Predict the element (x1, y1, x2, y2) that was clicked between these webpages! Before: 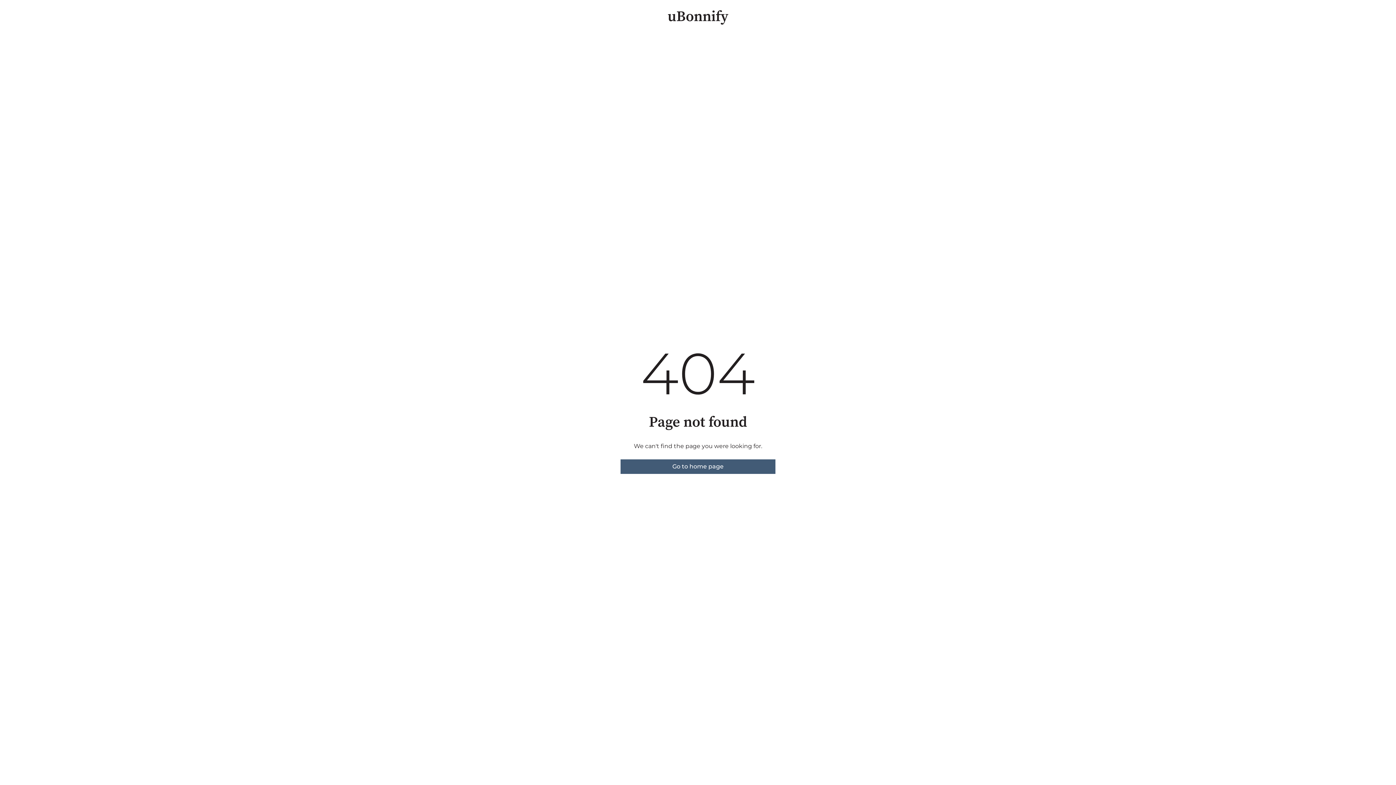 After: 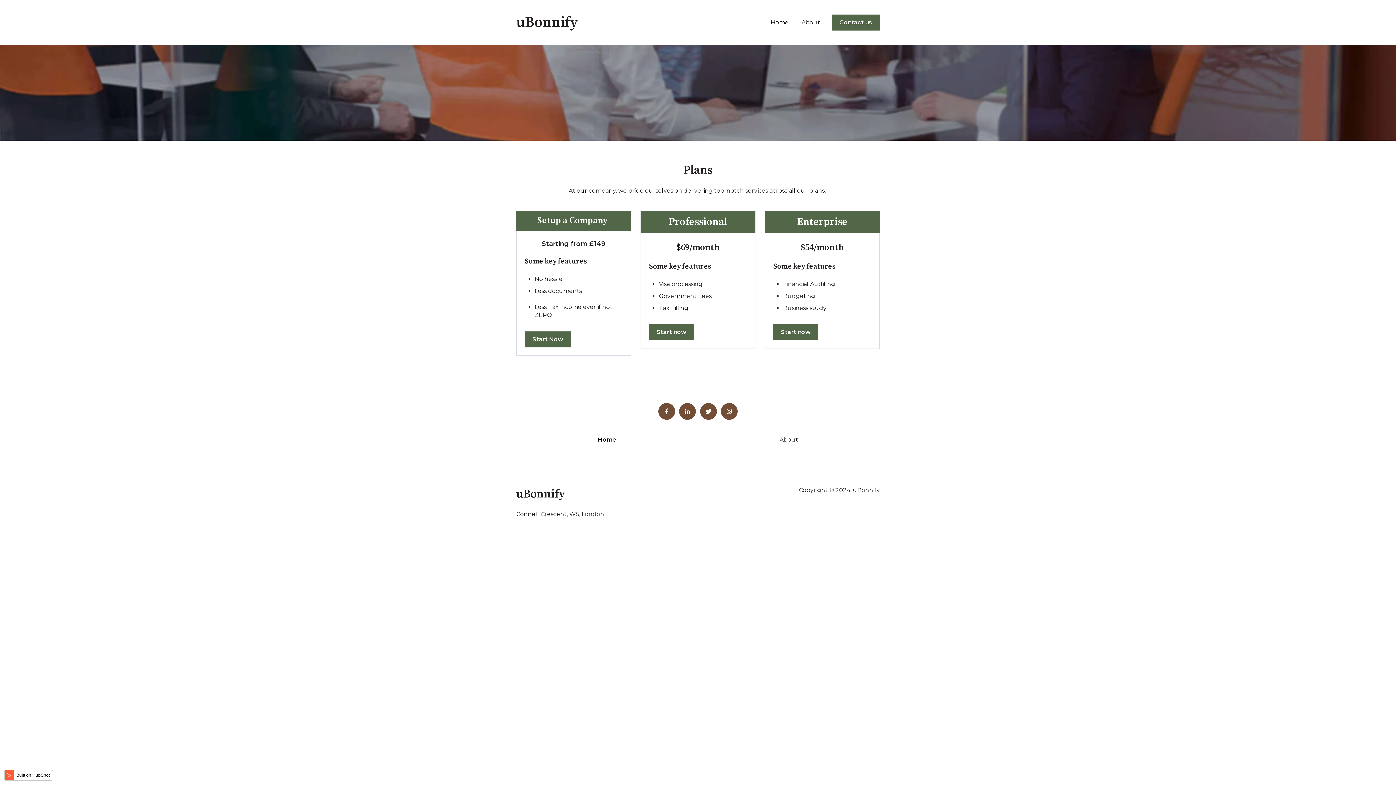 Action: label: Go to home page bbox: (620, 459, 775, 474)